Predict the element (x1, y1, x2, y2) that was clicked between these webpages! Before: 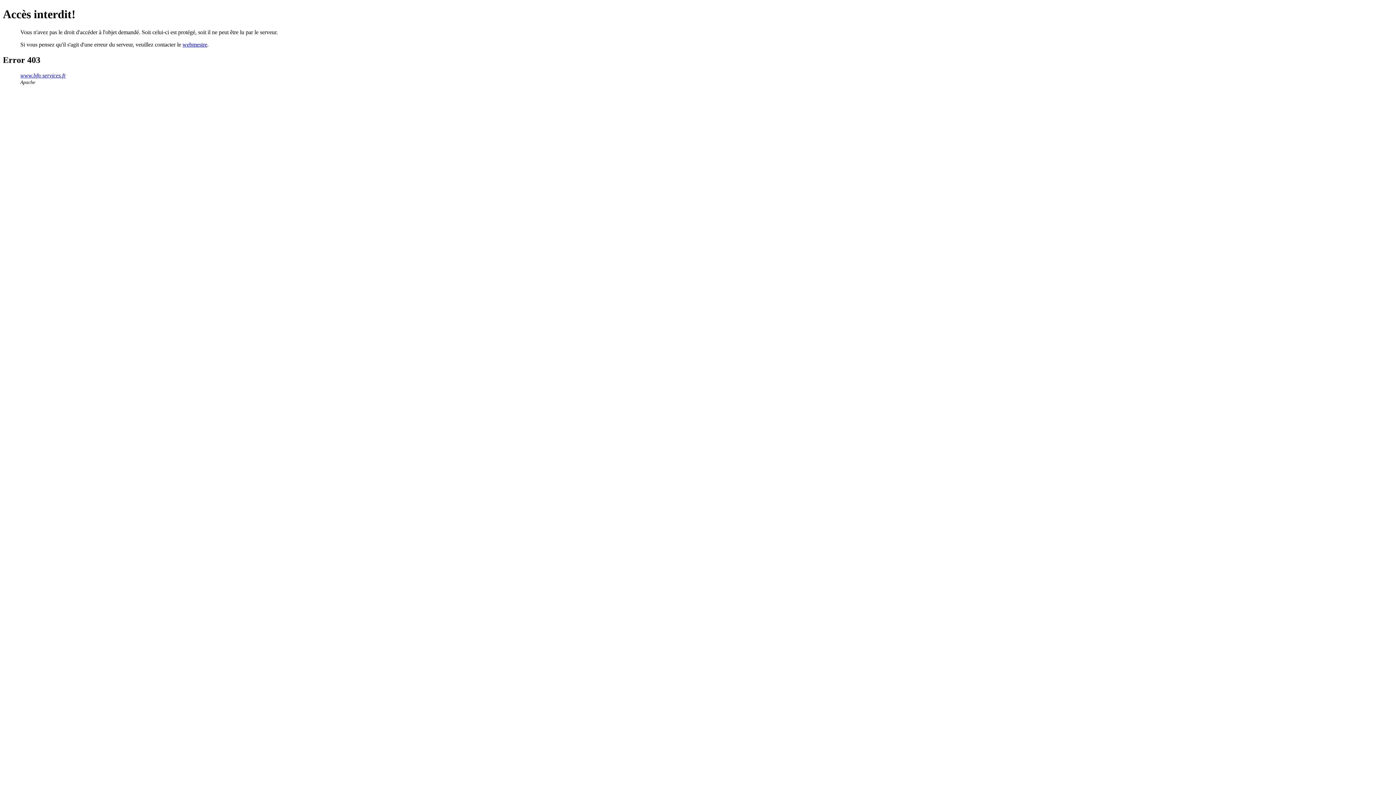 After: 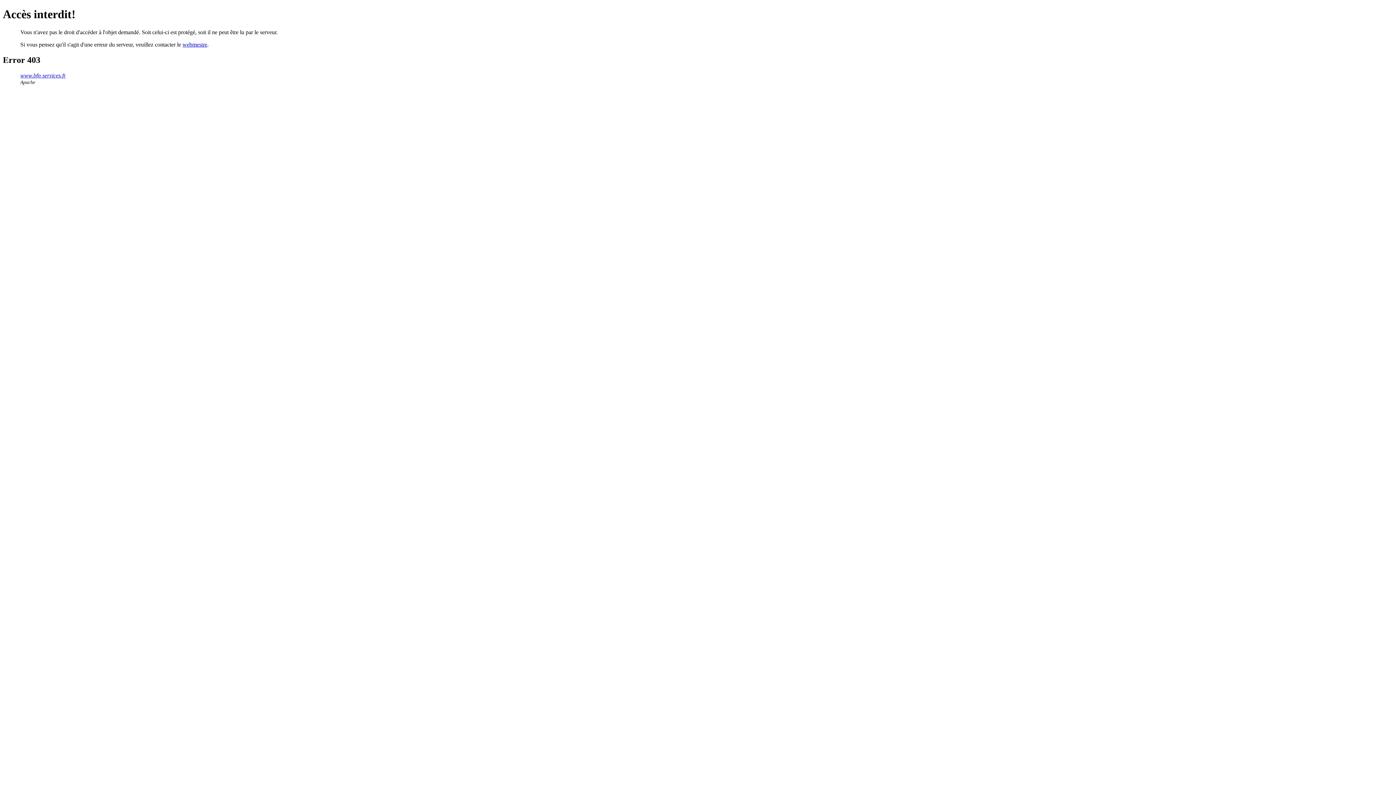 Action: label: webmestre bbox: (182, 41, 207, 47)